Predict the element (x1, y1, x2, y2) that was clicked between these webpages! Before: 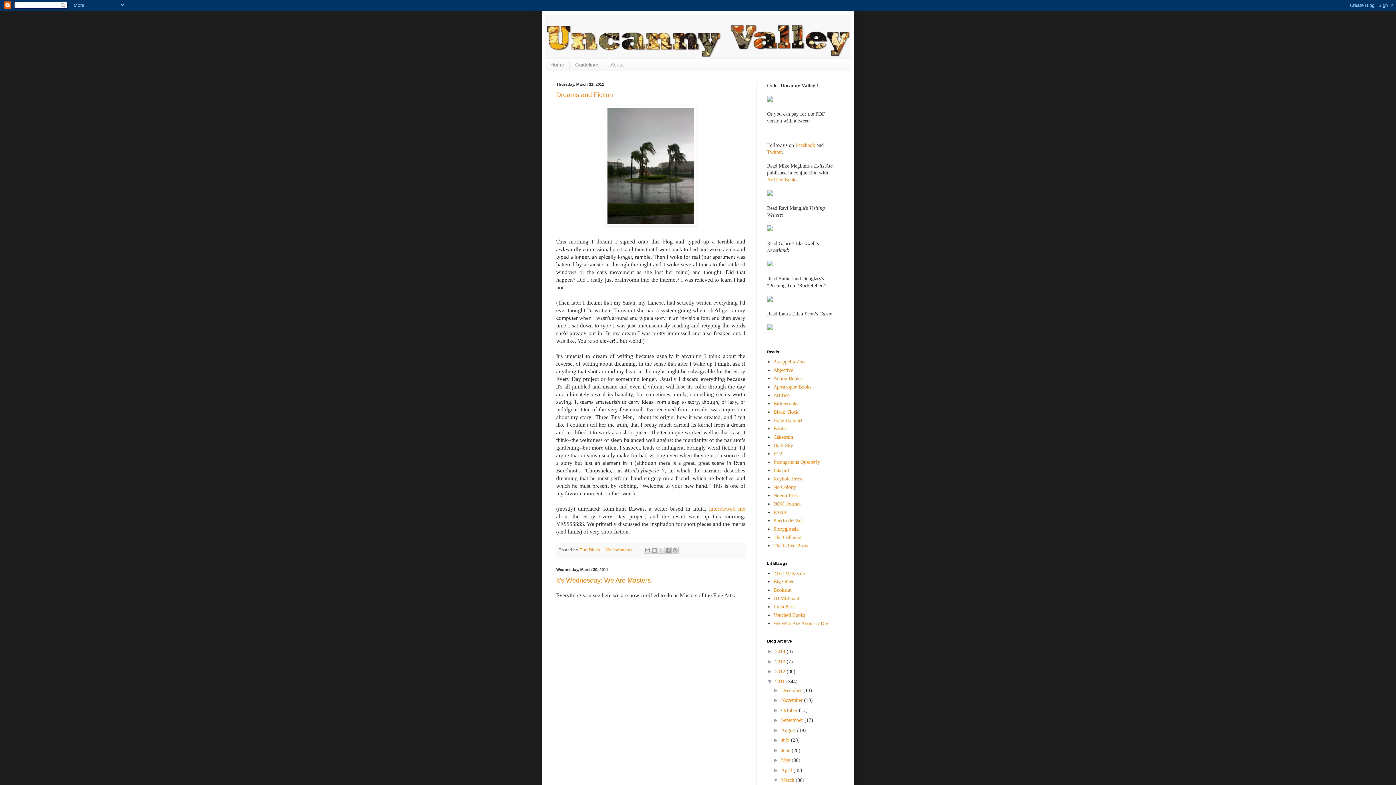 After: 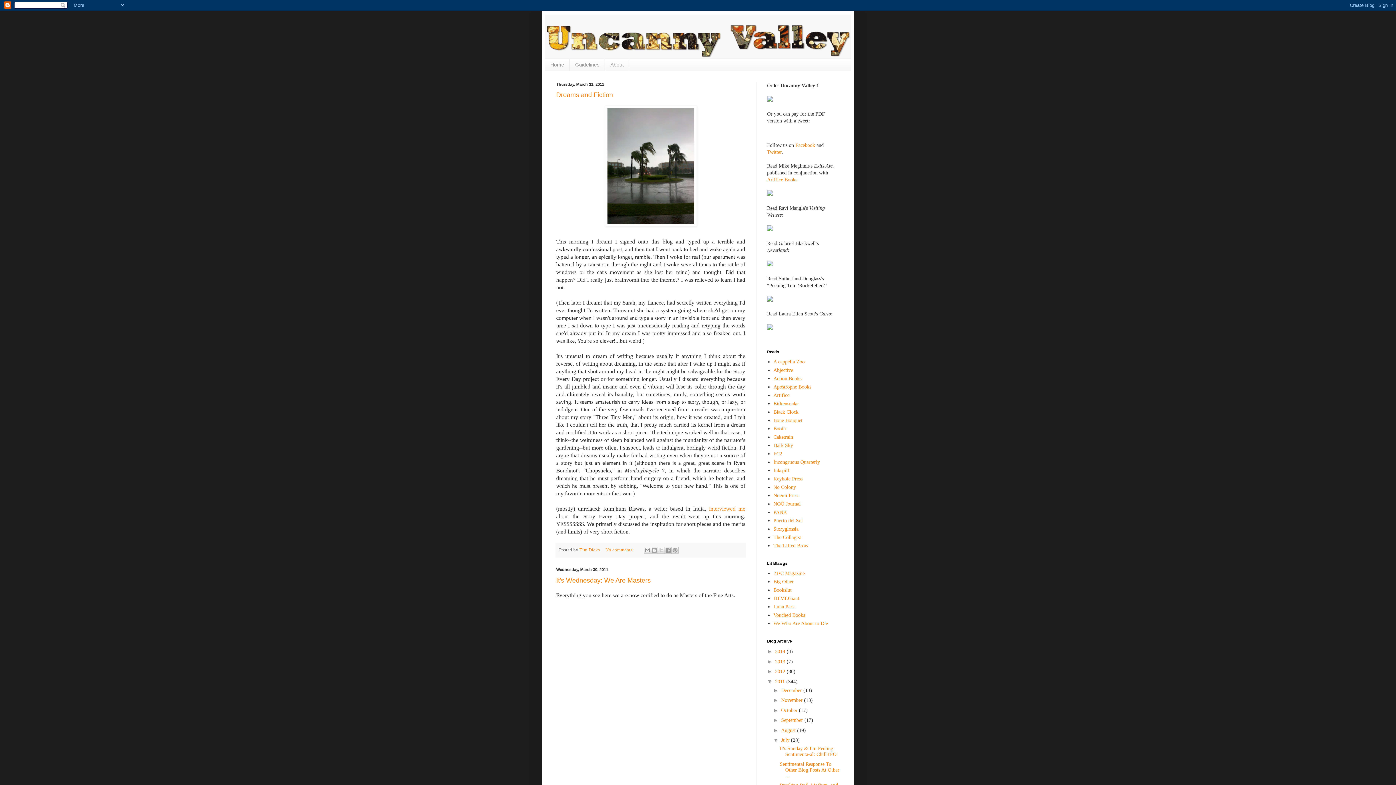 Action: label: ►   bbox: (773, 737, 781, 743)